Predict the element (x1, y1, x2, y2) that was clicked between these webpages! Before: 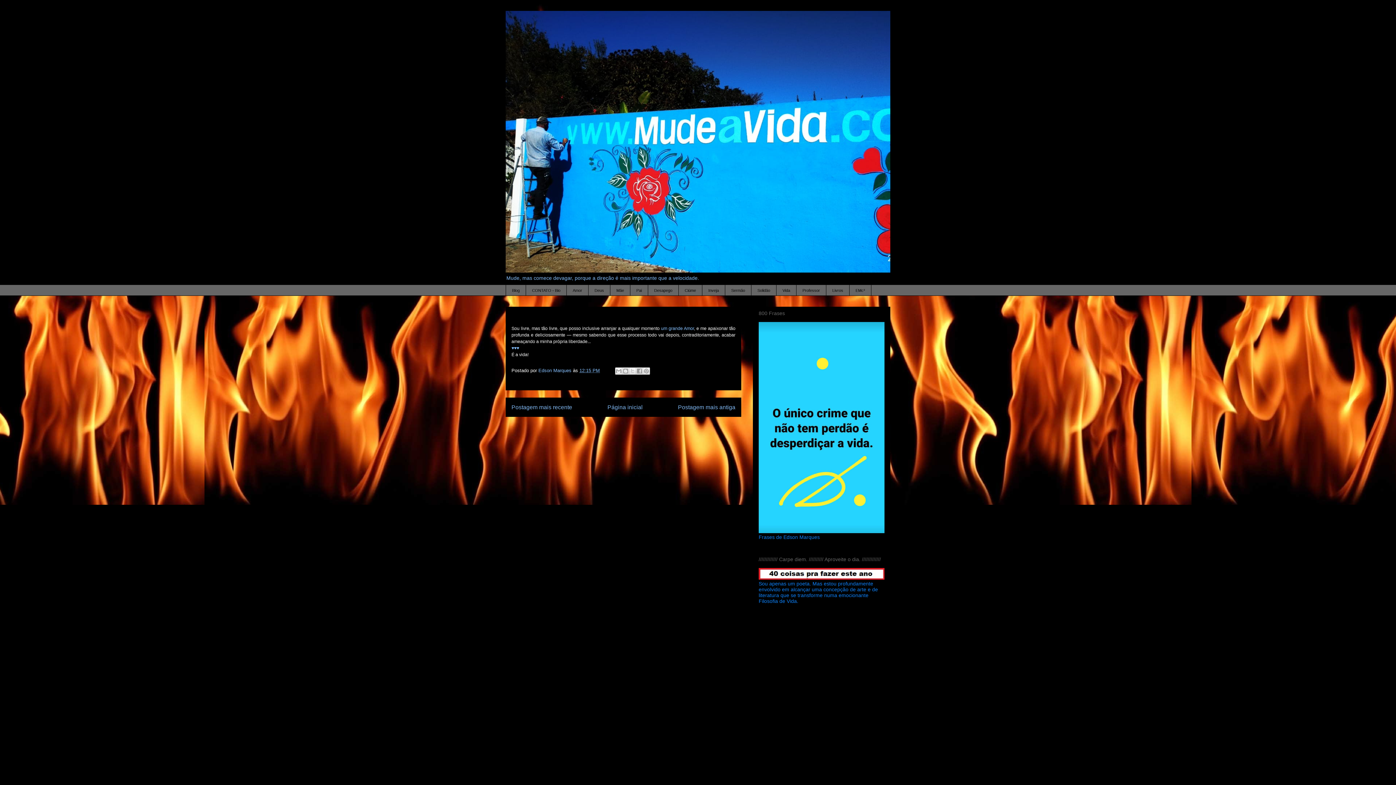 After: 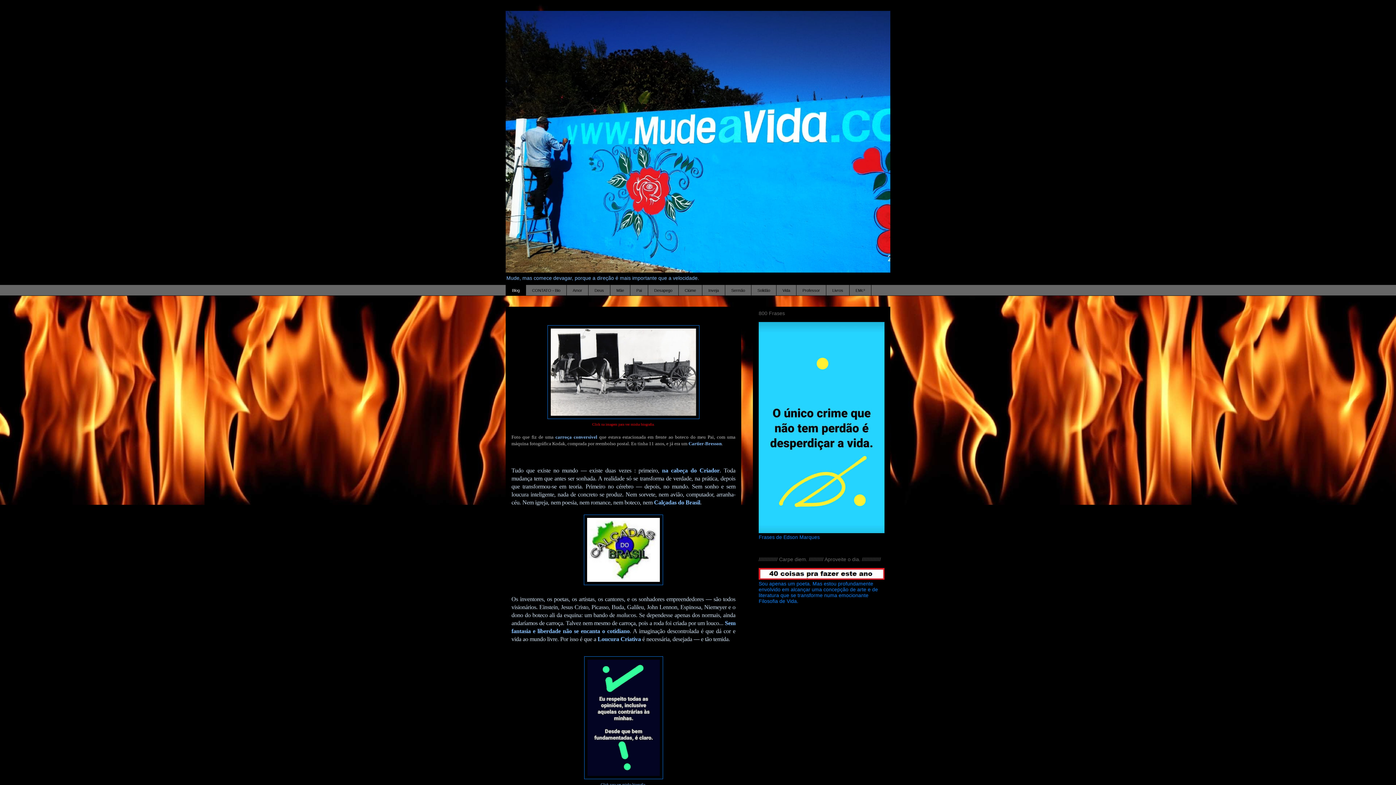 Action: label: Blog bbox: (505, 284, 525, 296)